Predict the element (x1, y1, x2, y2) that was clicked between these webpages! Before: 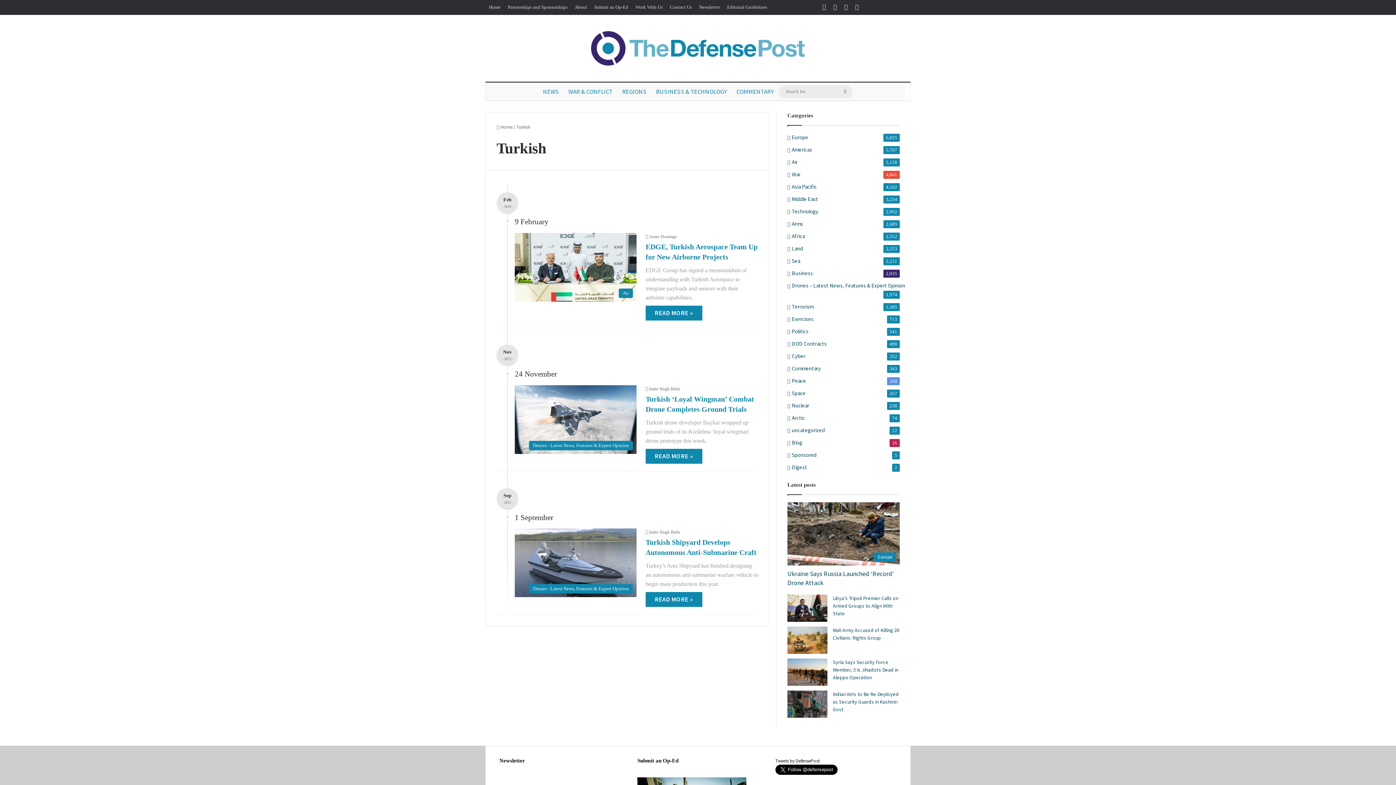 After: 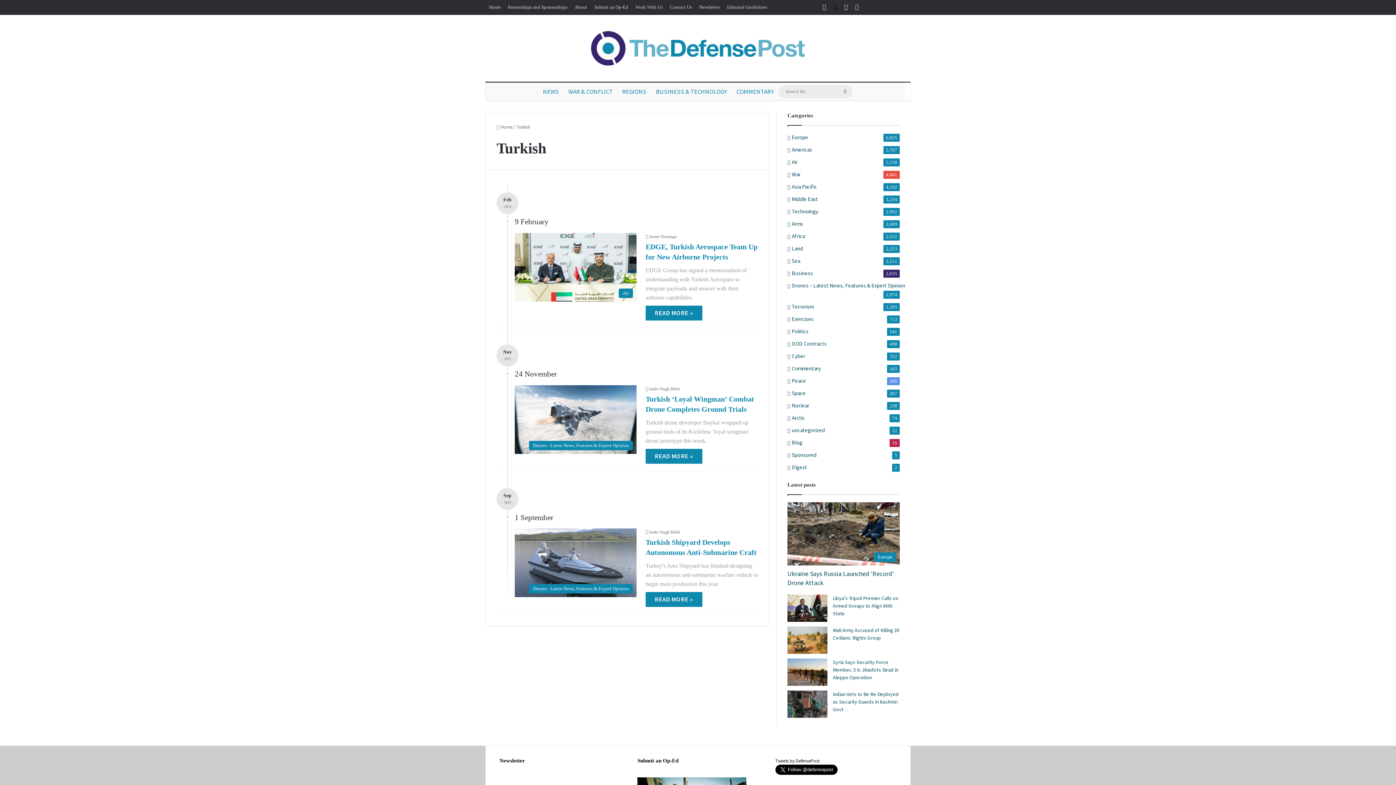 Action: bbox: (830, 0, 840, 14) label: X